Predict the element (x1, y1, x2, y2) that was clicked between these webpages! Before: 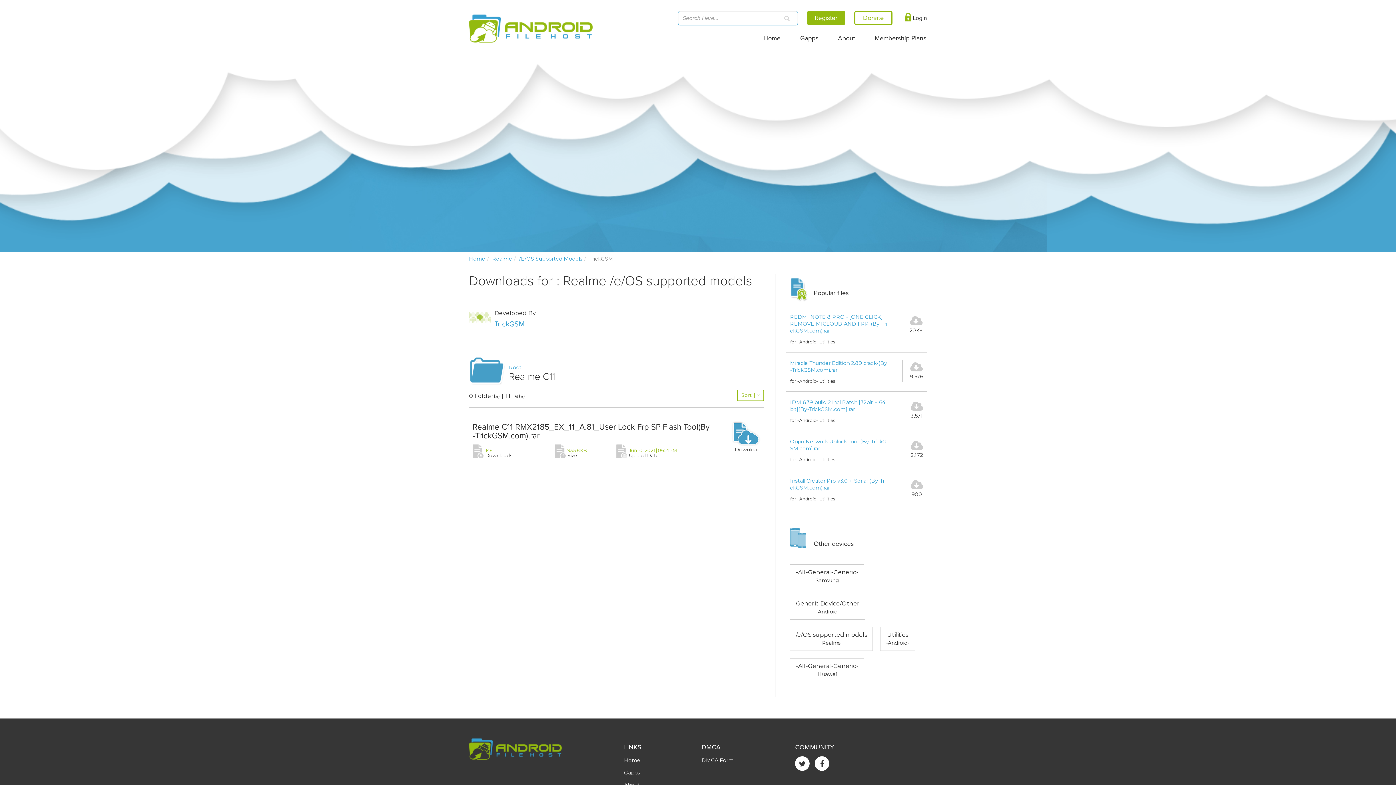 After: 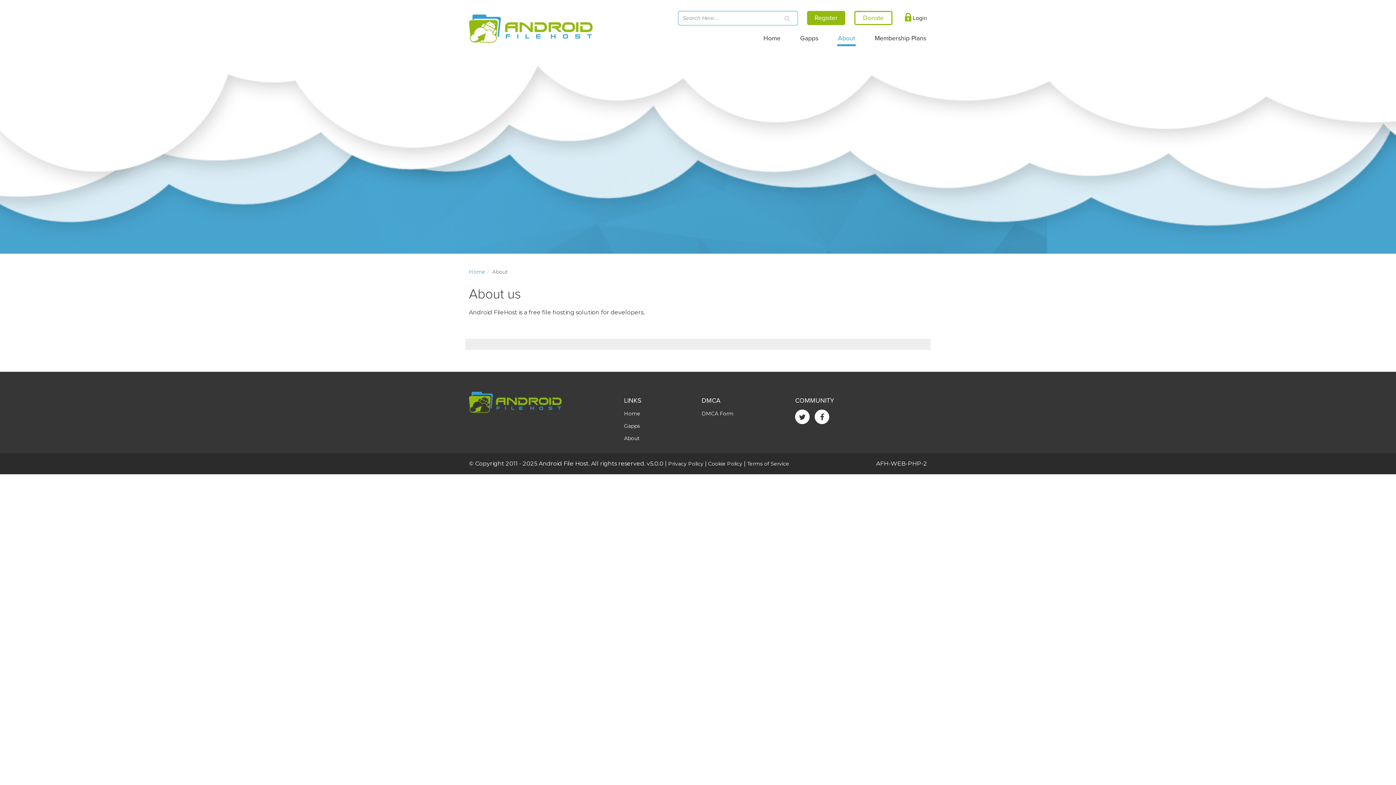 Action: label: About bbox: (837, 25, 856, 44)